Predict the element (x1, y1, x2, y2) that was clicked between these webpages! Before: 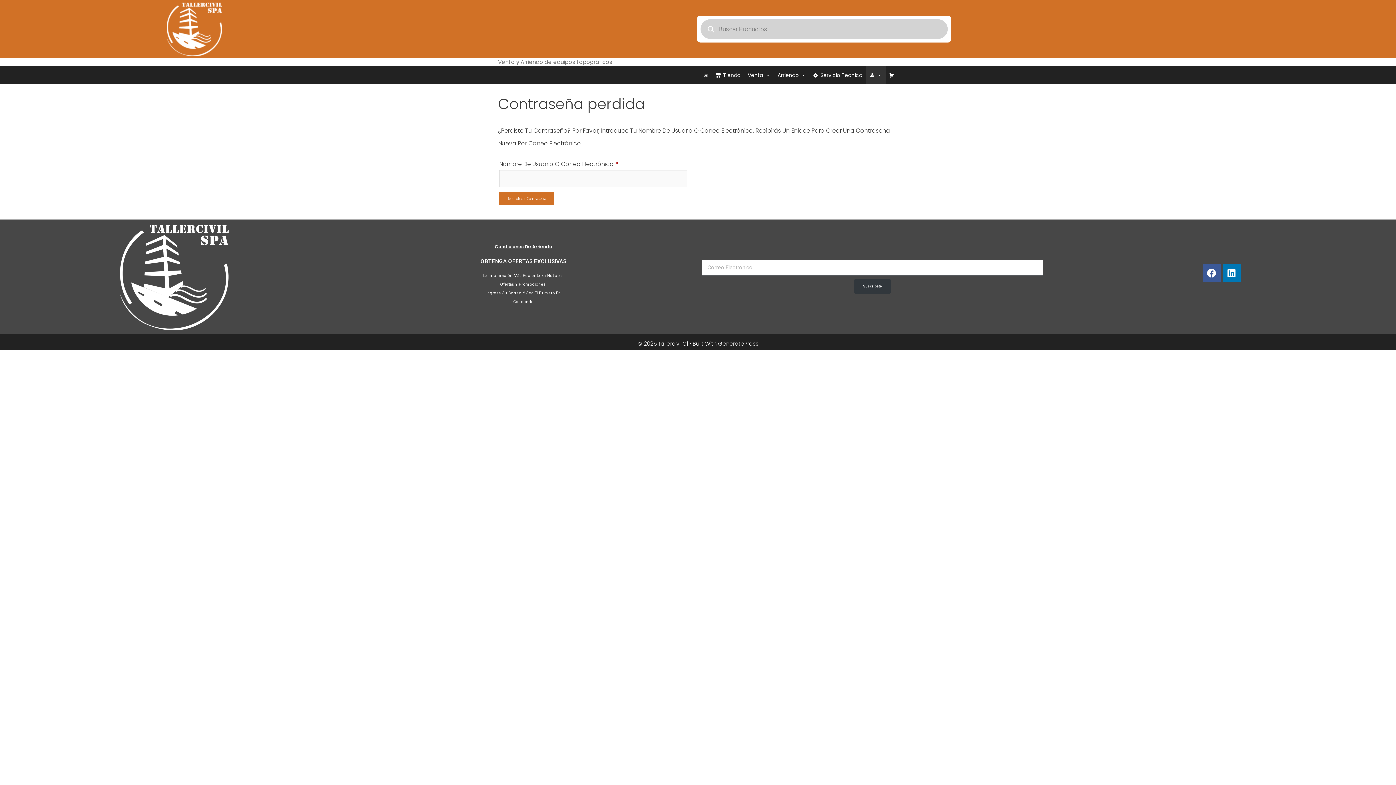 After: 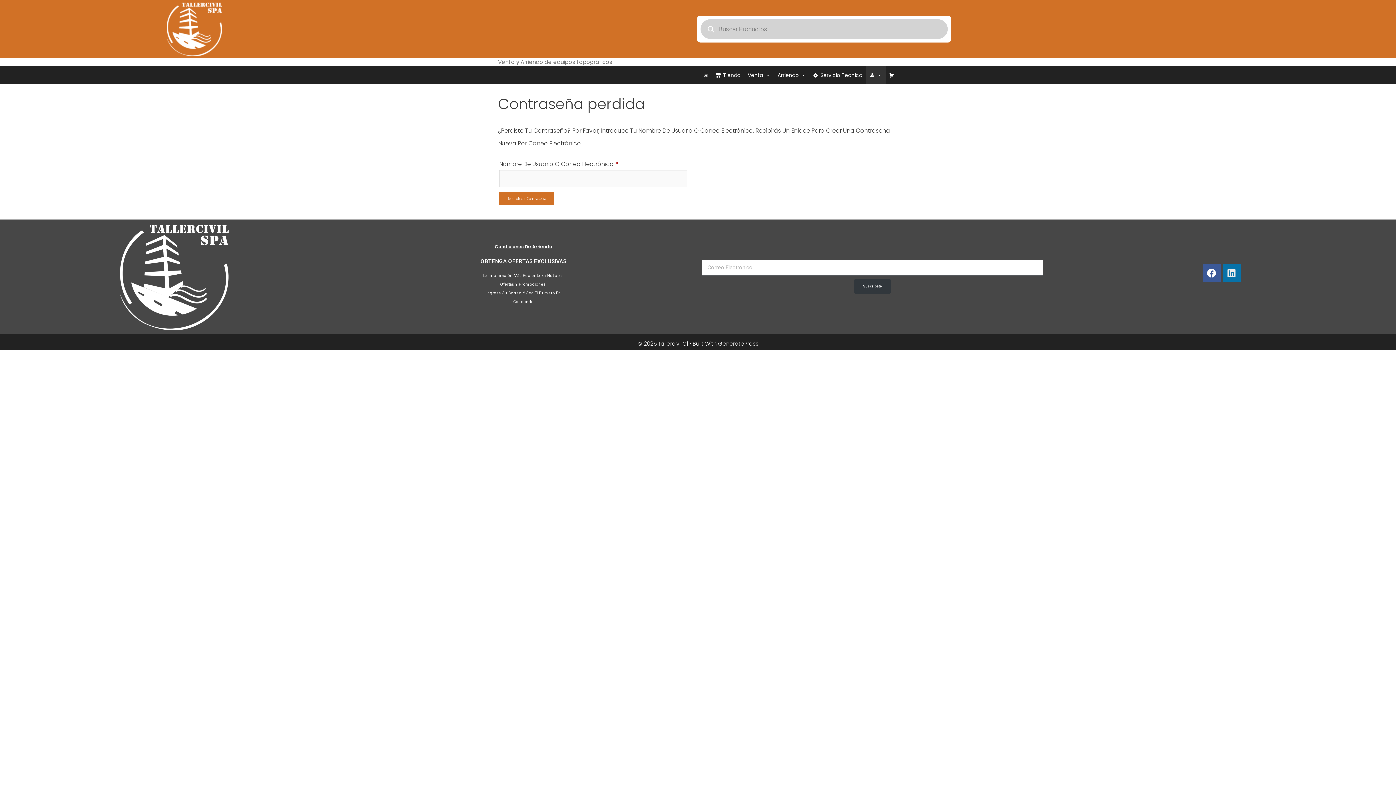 Action: bbox: (1222, 264, 1240, 282) label: Linkedin